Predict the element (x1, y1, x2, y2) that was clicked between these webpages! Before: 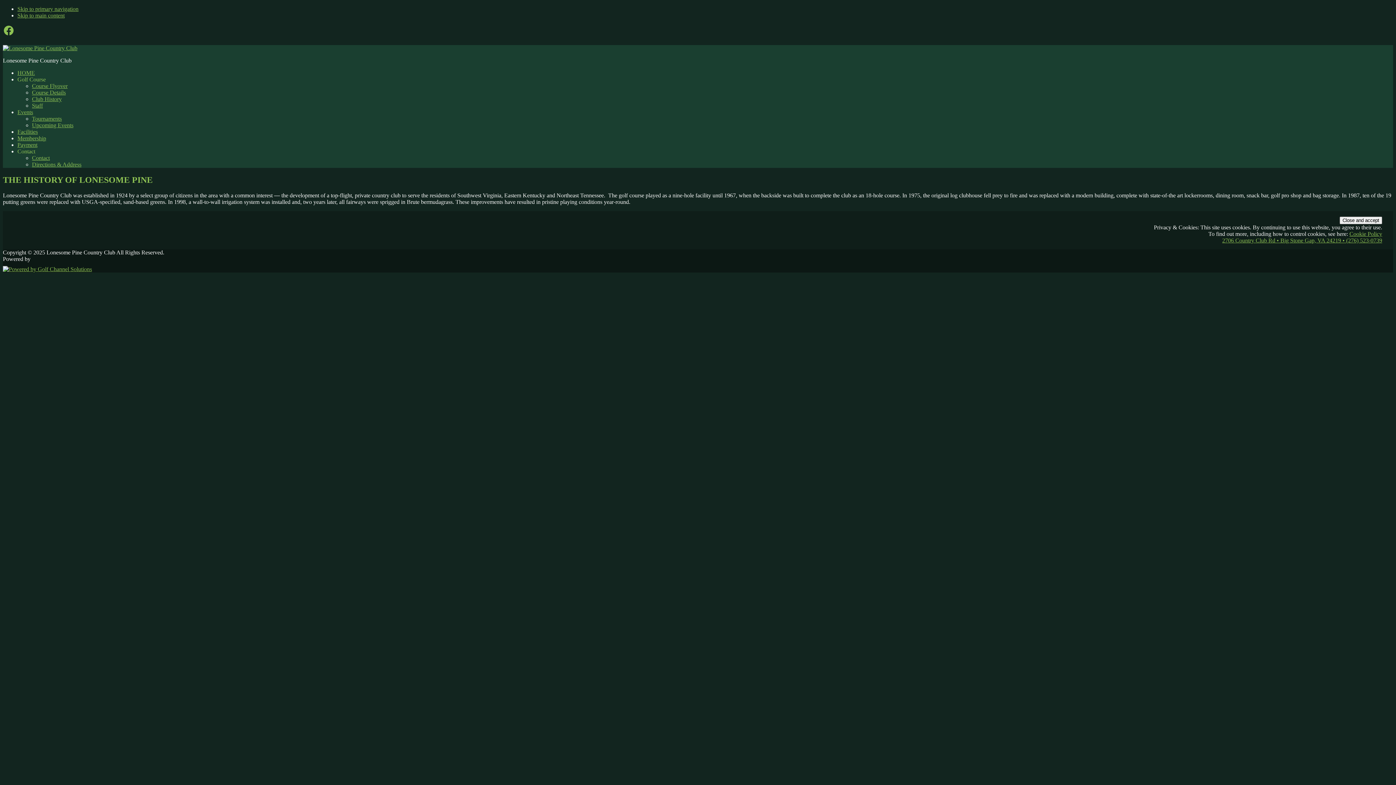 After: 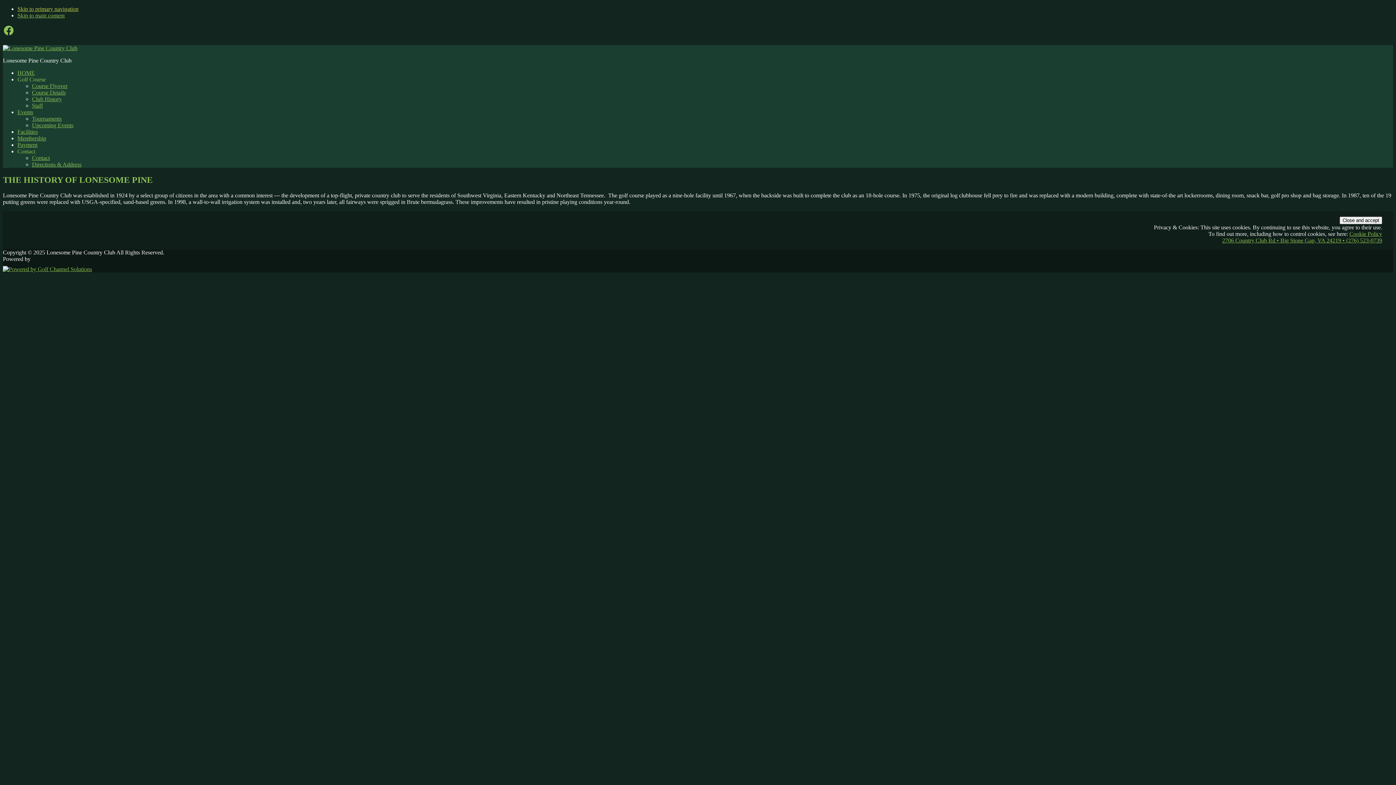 Action: bbox: (17, 5, 78, 12) label: Skip to primary navigation